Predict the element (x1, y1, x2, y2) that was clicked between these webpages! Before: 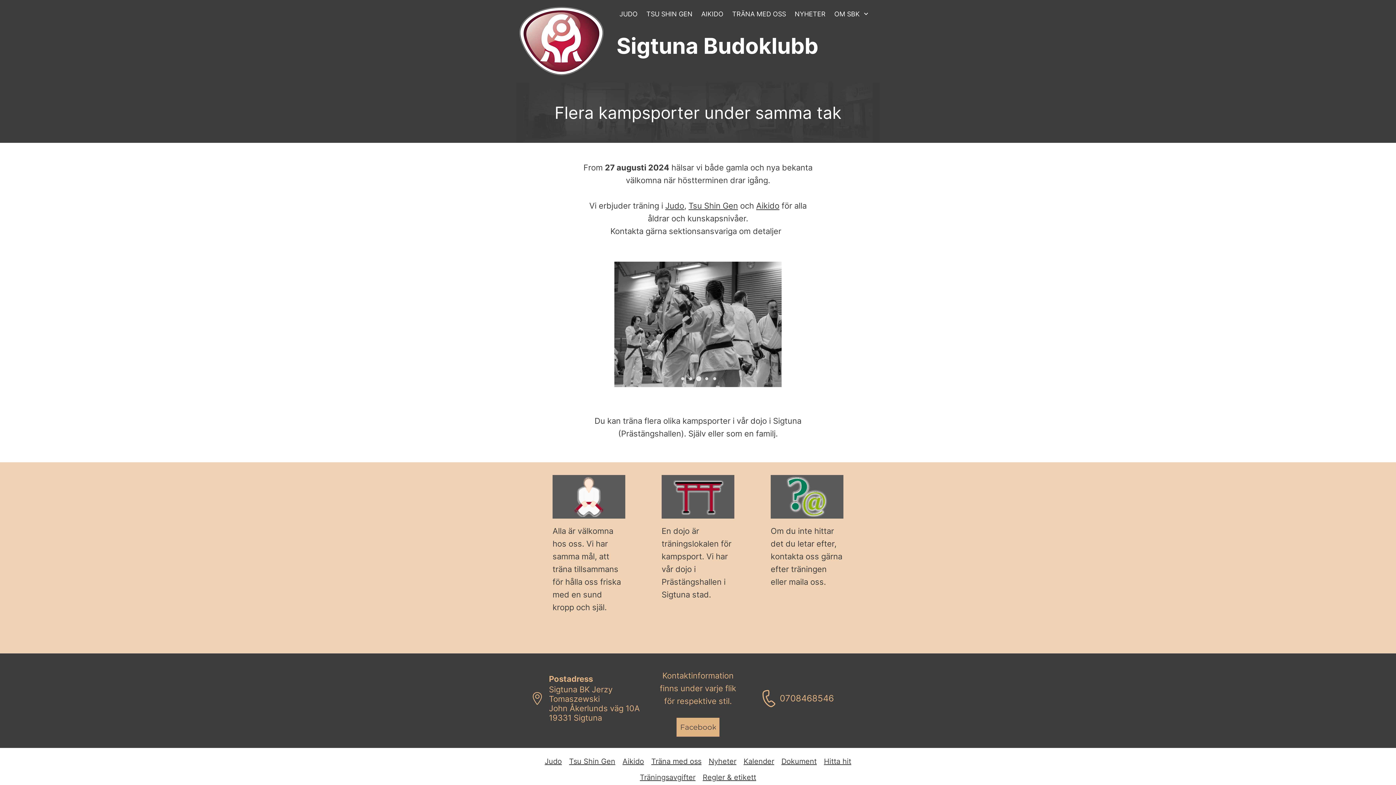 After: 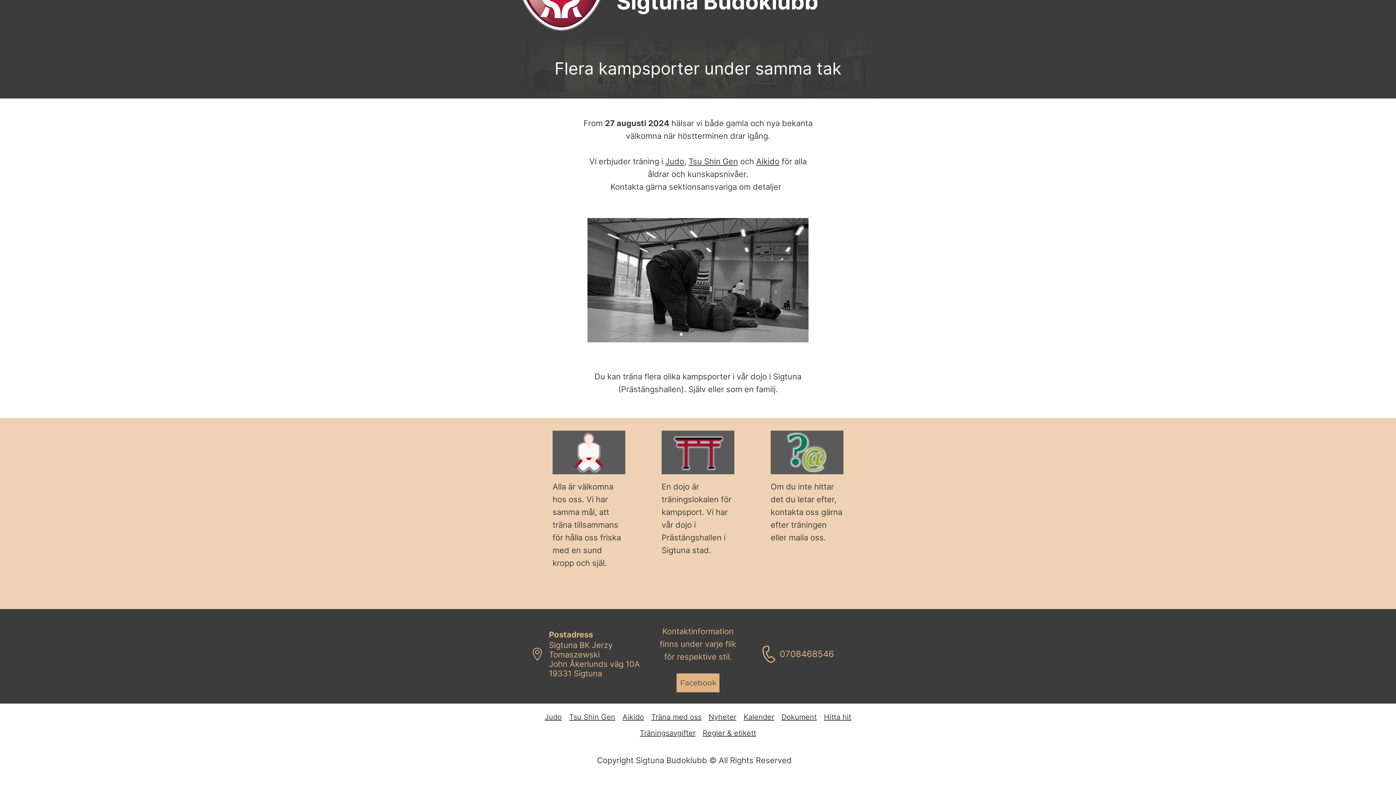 Action: label: Go to slide 4 bbox: (713, 377, 716, 380)